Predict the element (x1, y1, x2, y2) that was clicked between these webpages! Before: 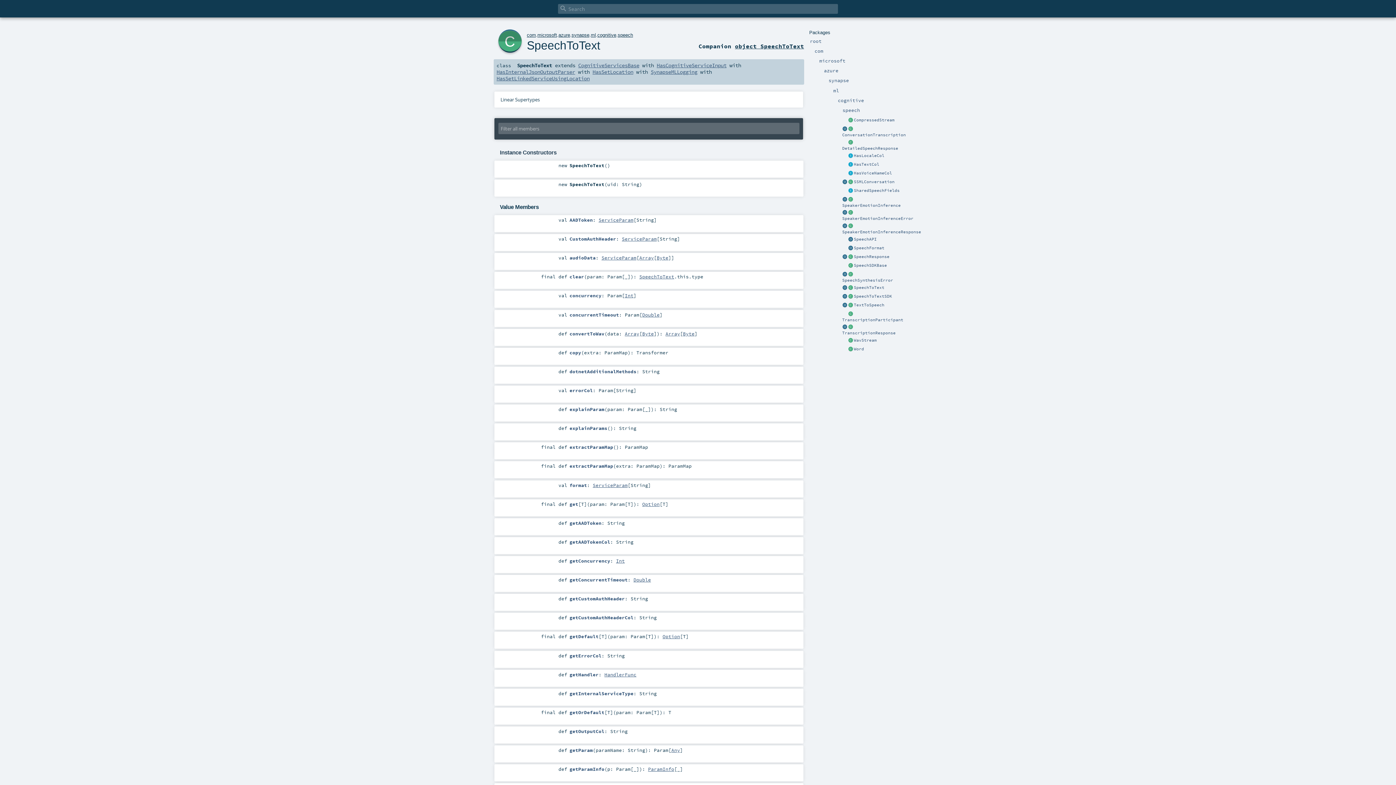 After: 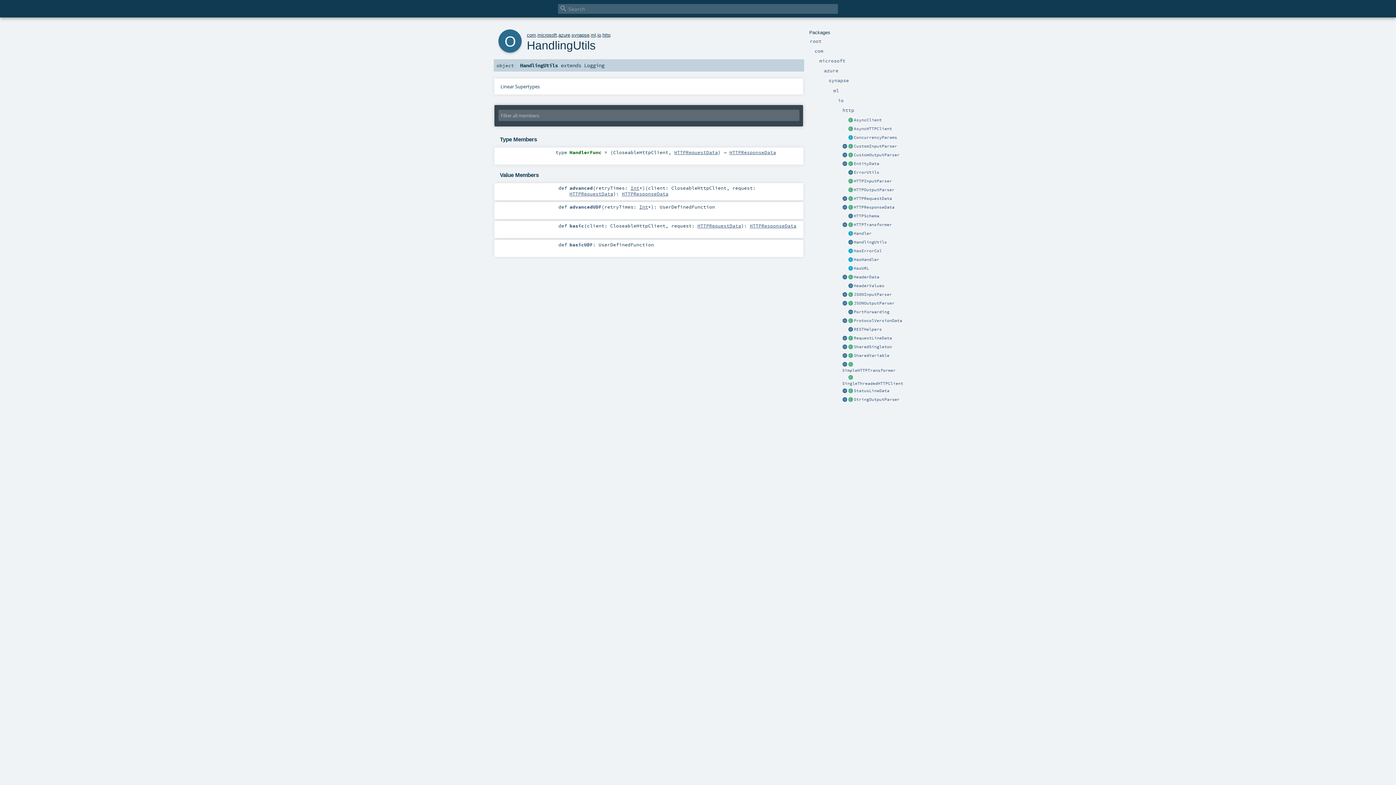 Action: bbox: (604, 671, 636, 677) label: HandlerFunc